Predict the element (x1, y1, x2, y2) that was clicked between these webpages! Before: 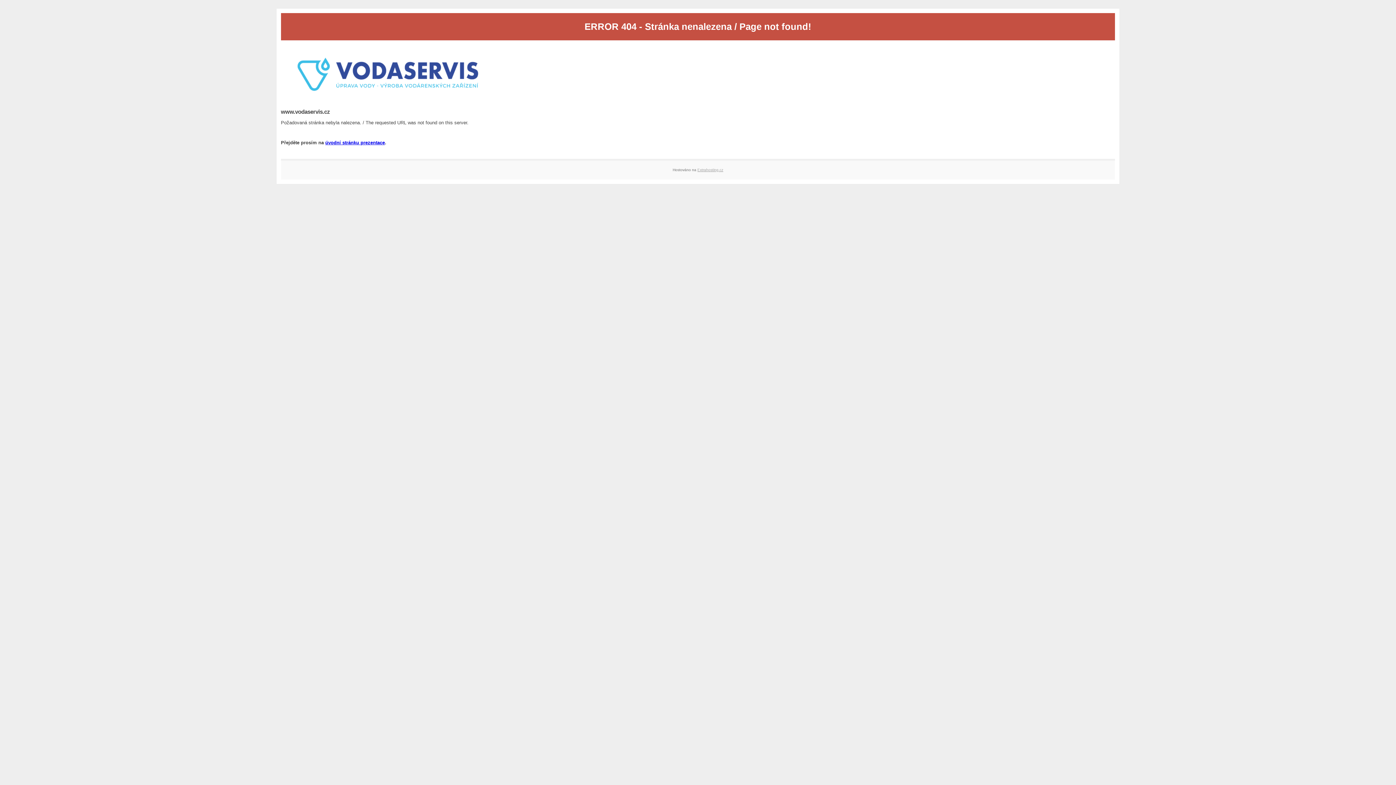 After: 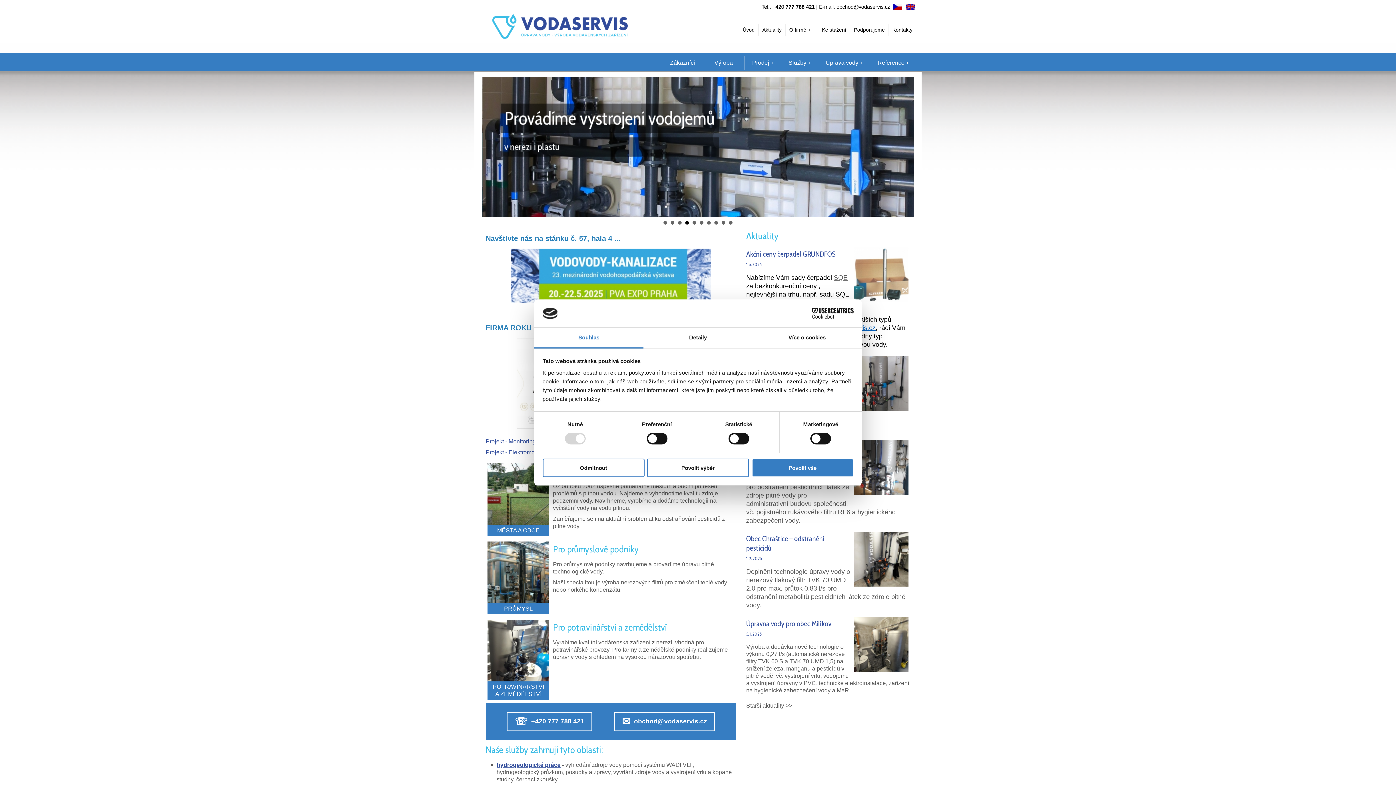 Action: bbox: (325, 140, 385, 145) label: úvodní stránku prezentace